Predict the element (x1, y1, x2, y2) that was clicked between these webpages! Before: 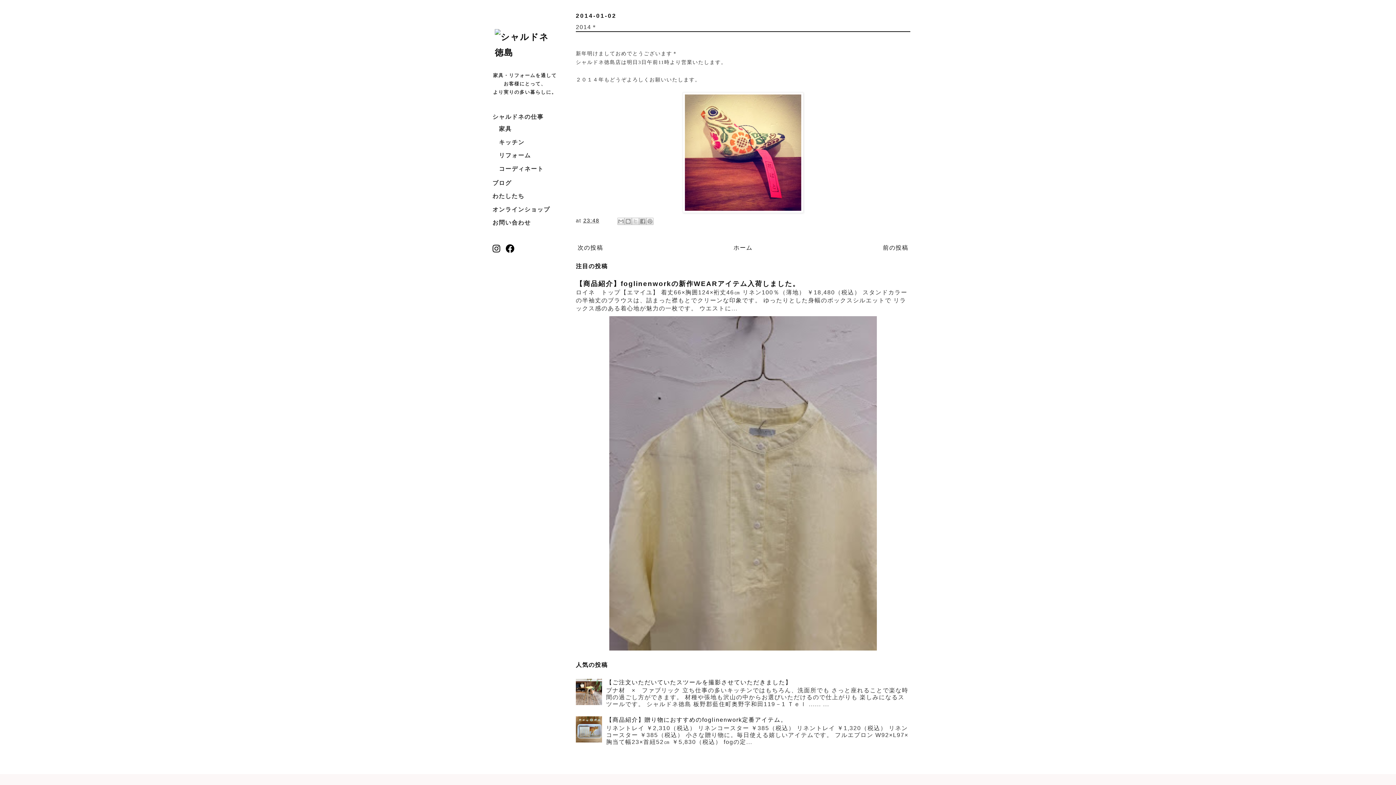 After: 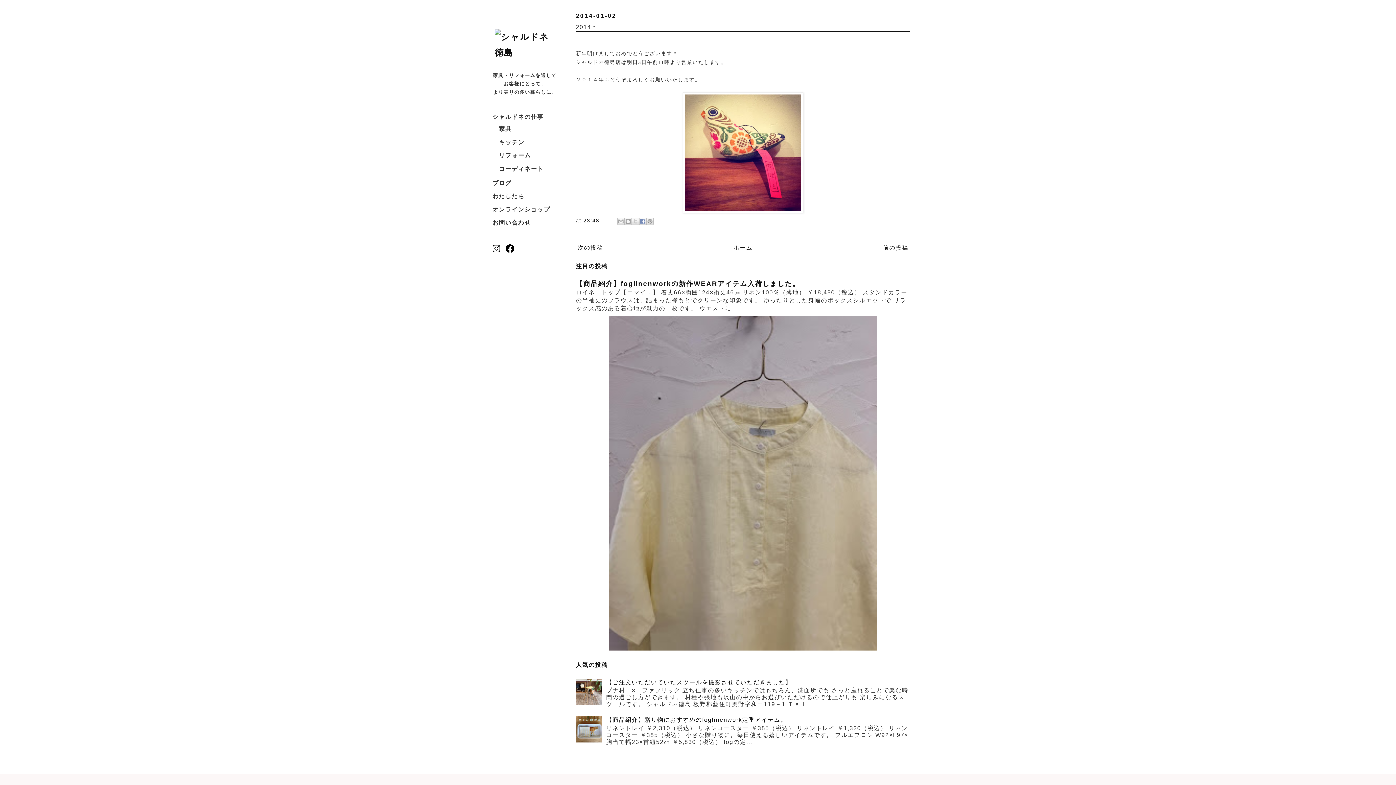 Action: label: Facebook で共有する bbox: (639, 217, 646, 225)